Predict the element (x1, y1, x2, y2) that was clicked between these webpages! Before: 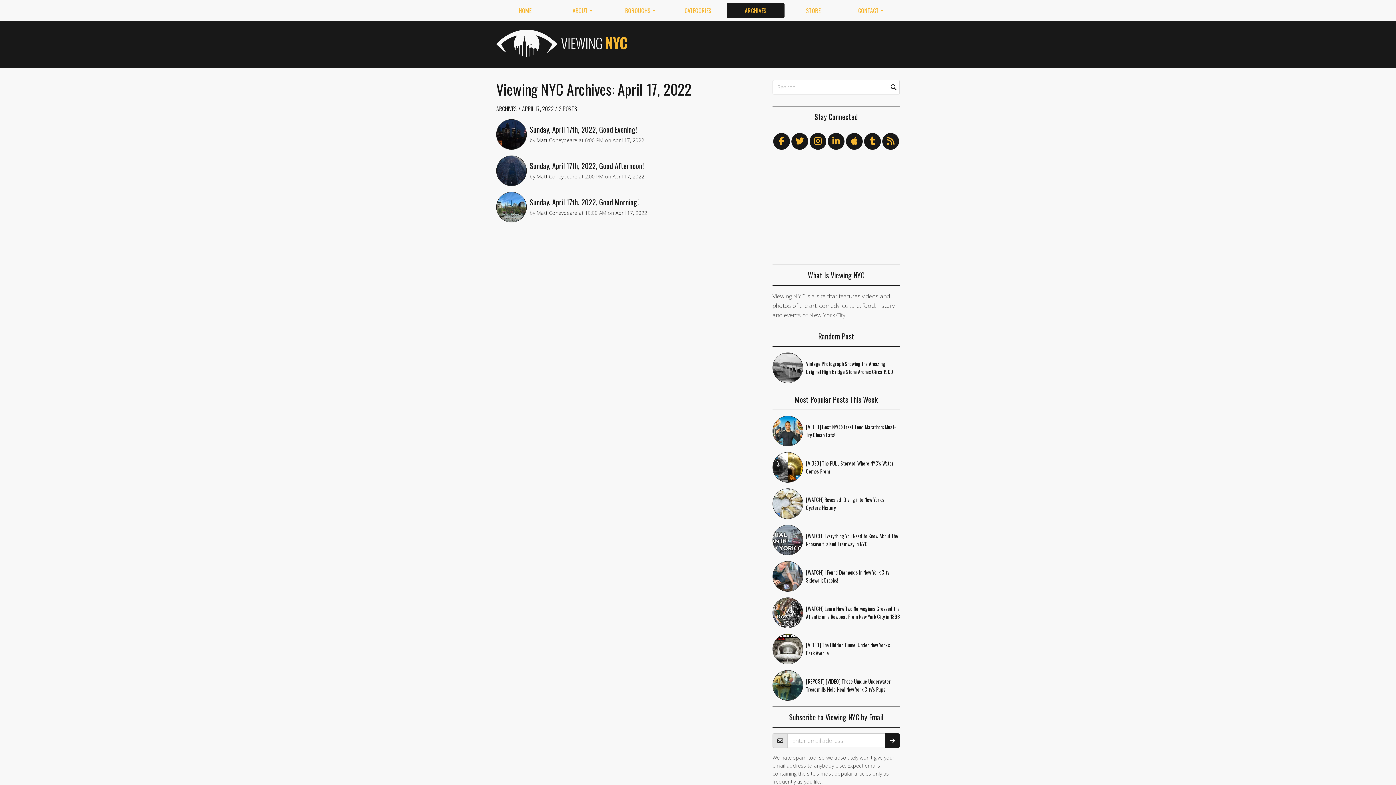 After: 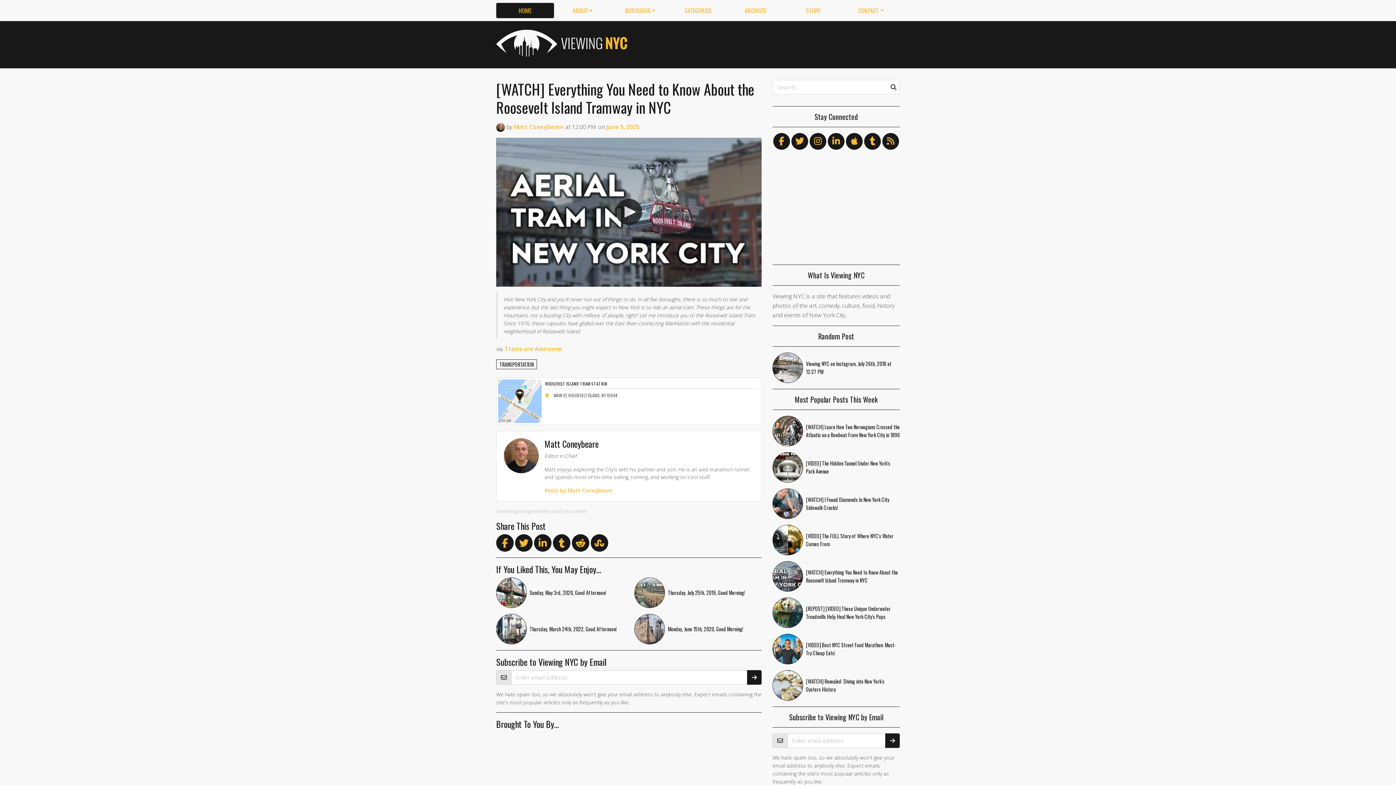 Action: bbox: (772, 535, 803, 543)